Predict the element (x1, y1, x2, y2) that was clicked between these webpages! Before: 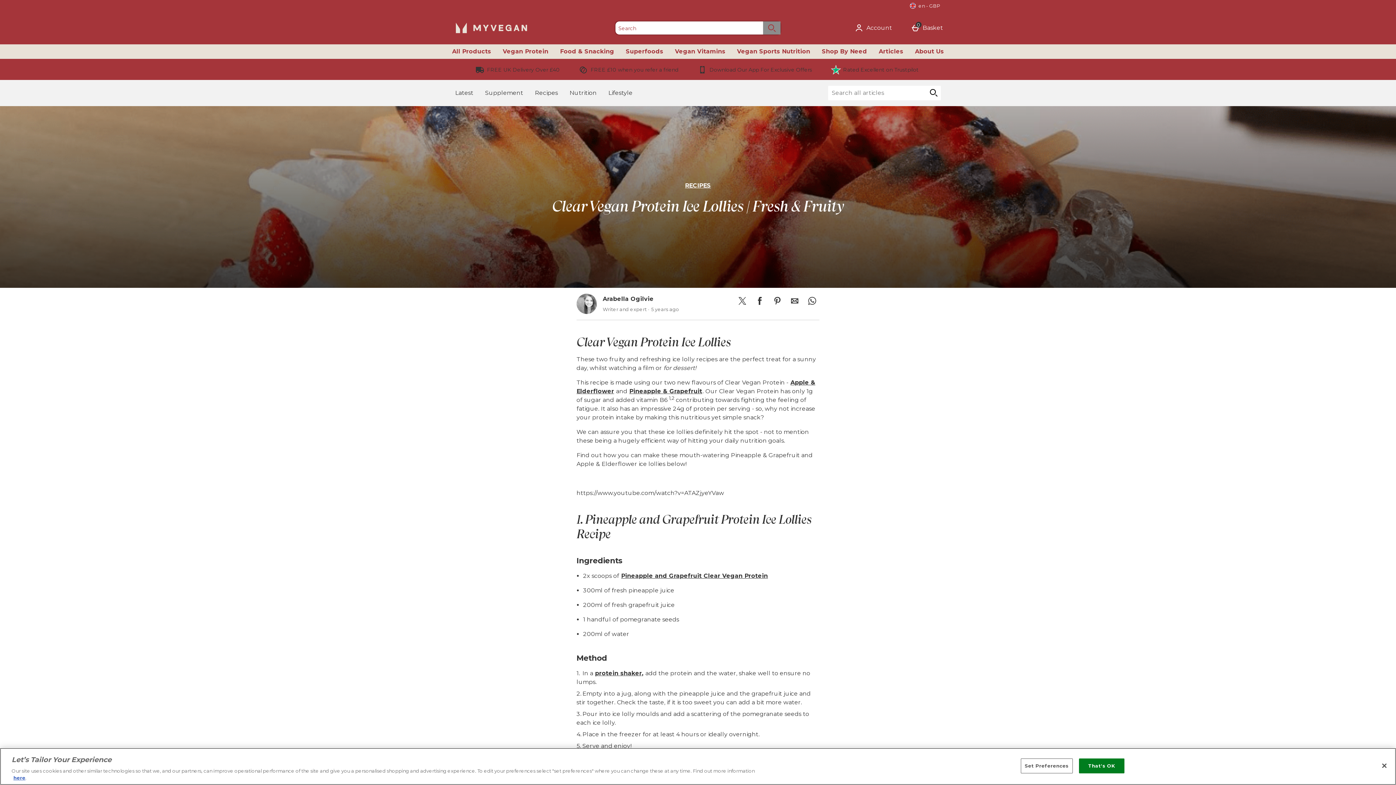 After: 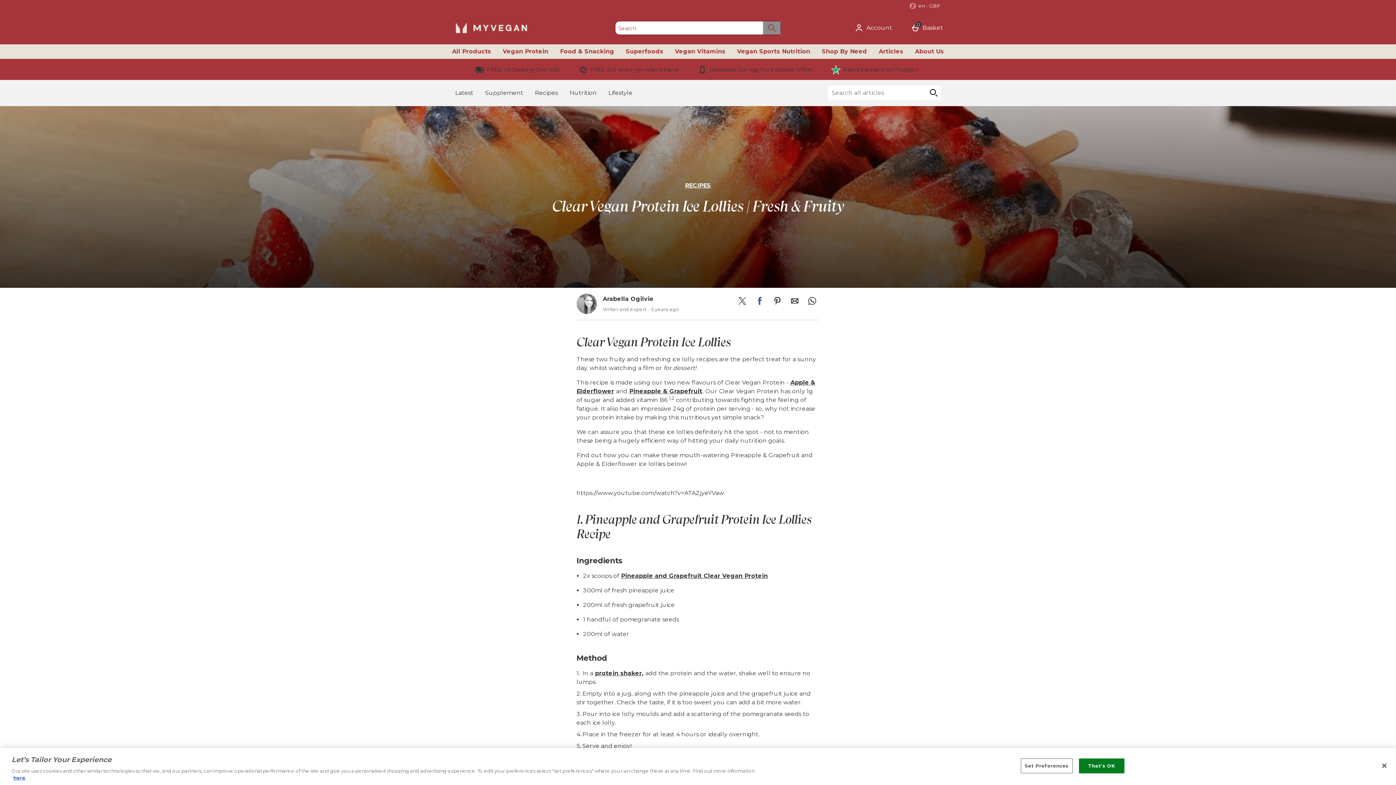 Action: bbox: (752, 293, 767, 308) label: Share this on Facebook